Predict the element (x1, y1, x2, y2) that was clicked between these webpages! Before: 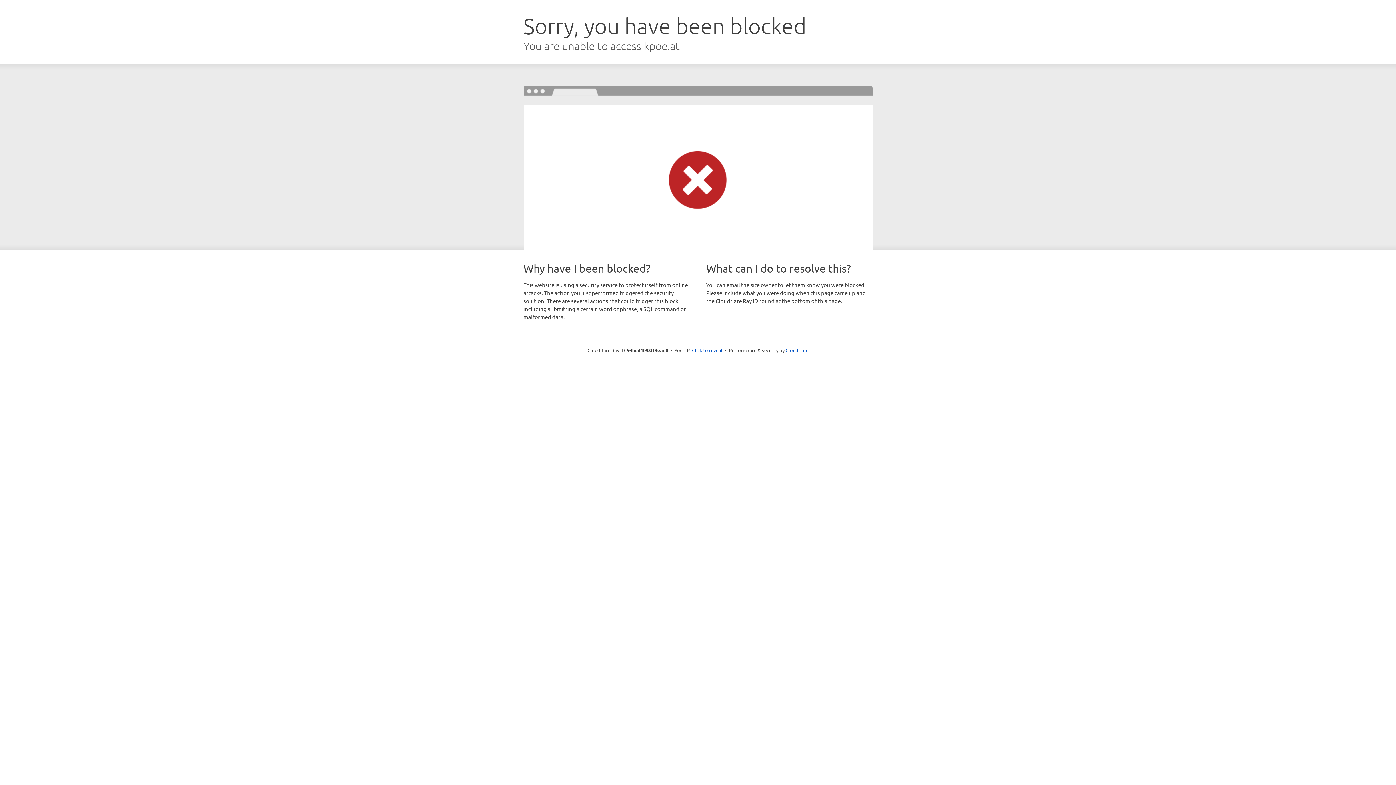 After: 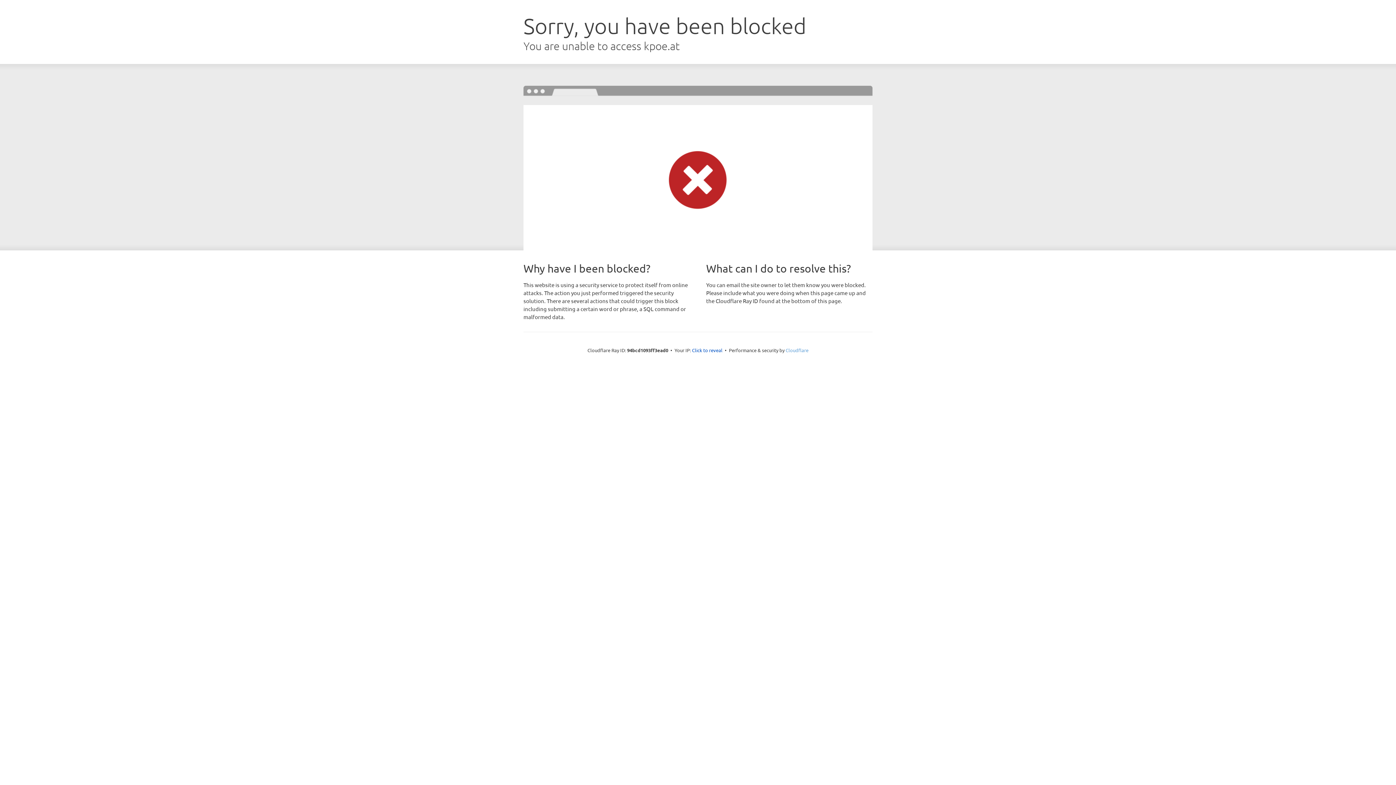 Action: bbox: (785, 347, 808, 353) label: Cloudflare